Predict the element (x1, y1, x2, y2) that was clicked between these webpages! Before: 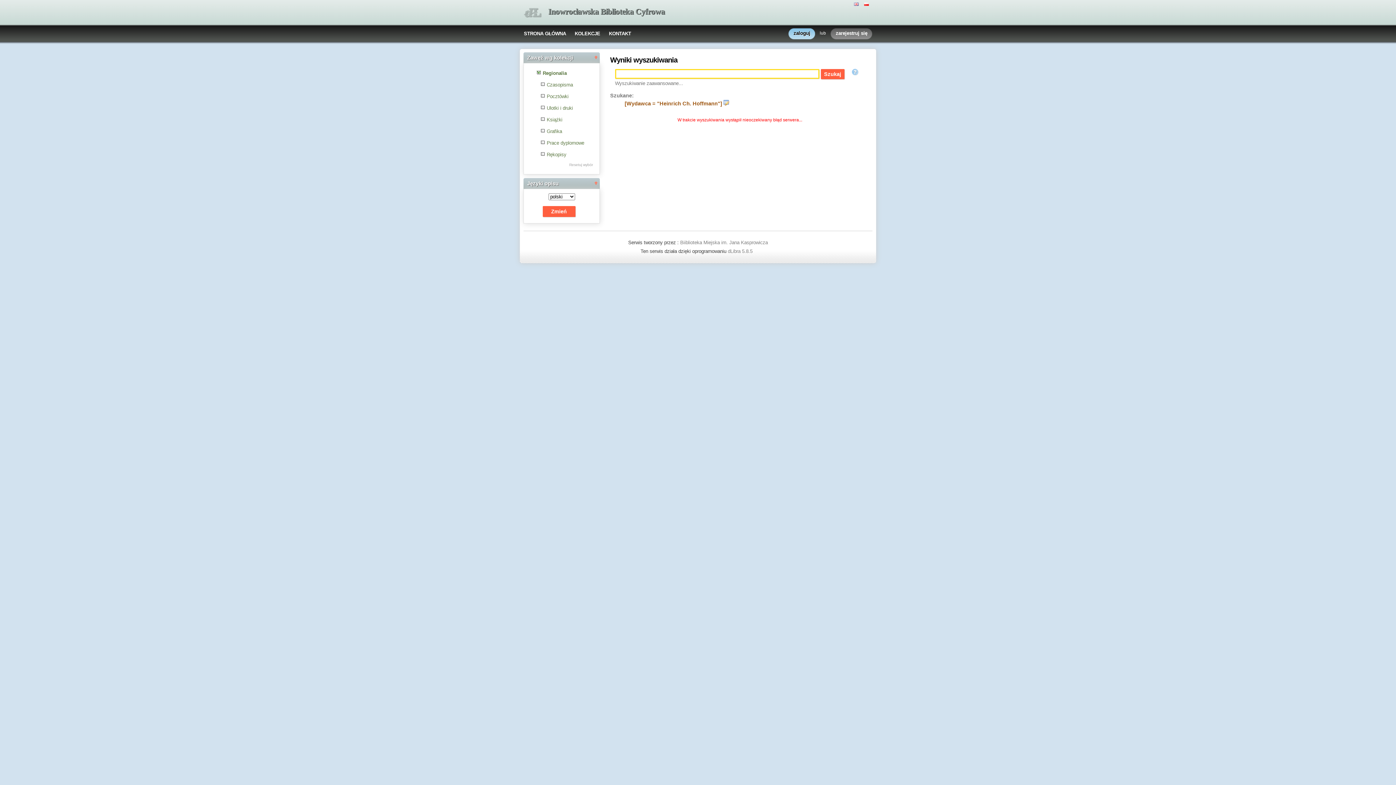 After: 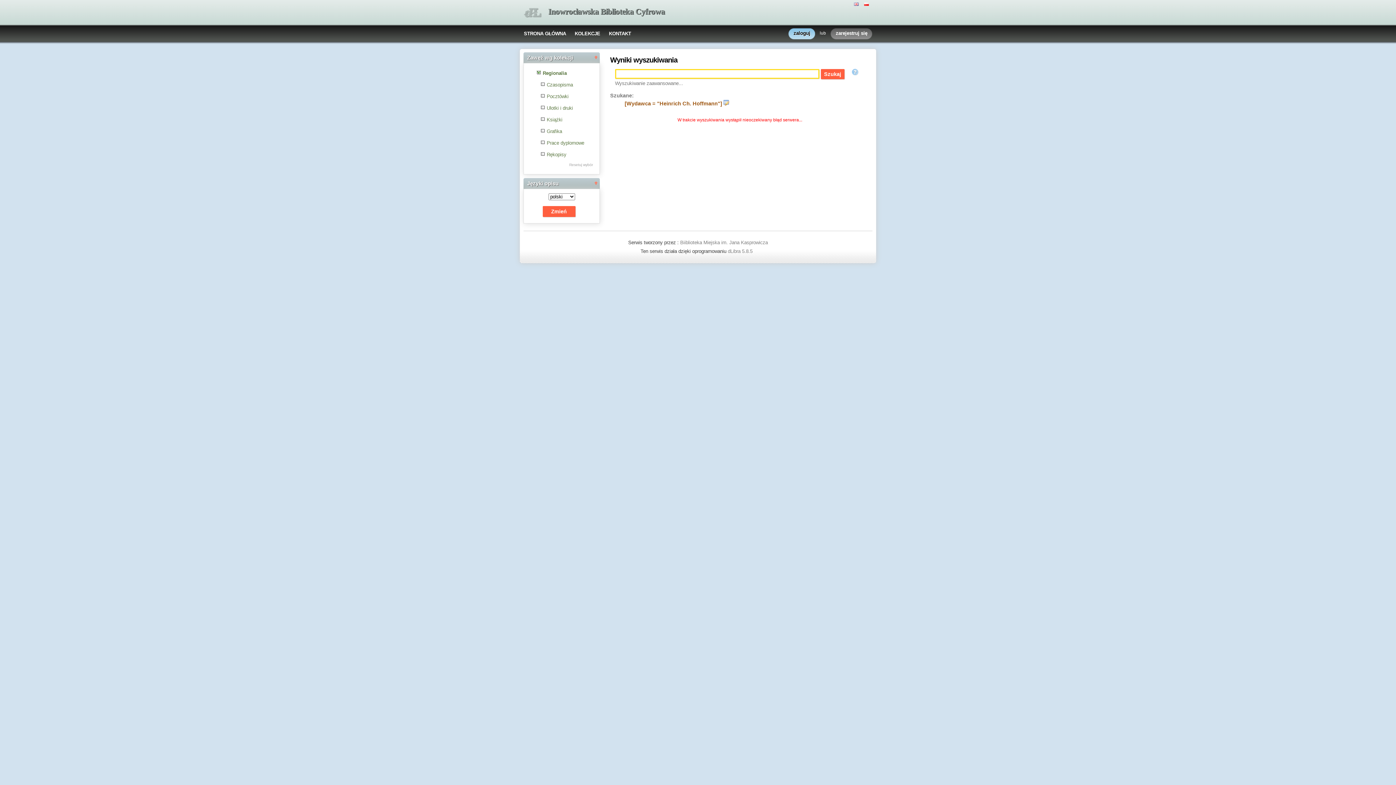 Action: bbox: (851, 70, 858, 76)